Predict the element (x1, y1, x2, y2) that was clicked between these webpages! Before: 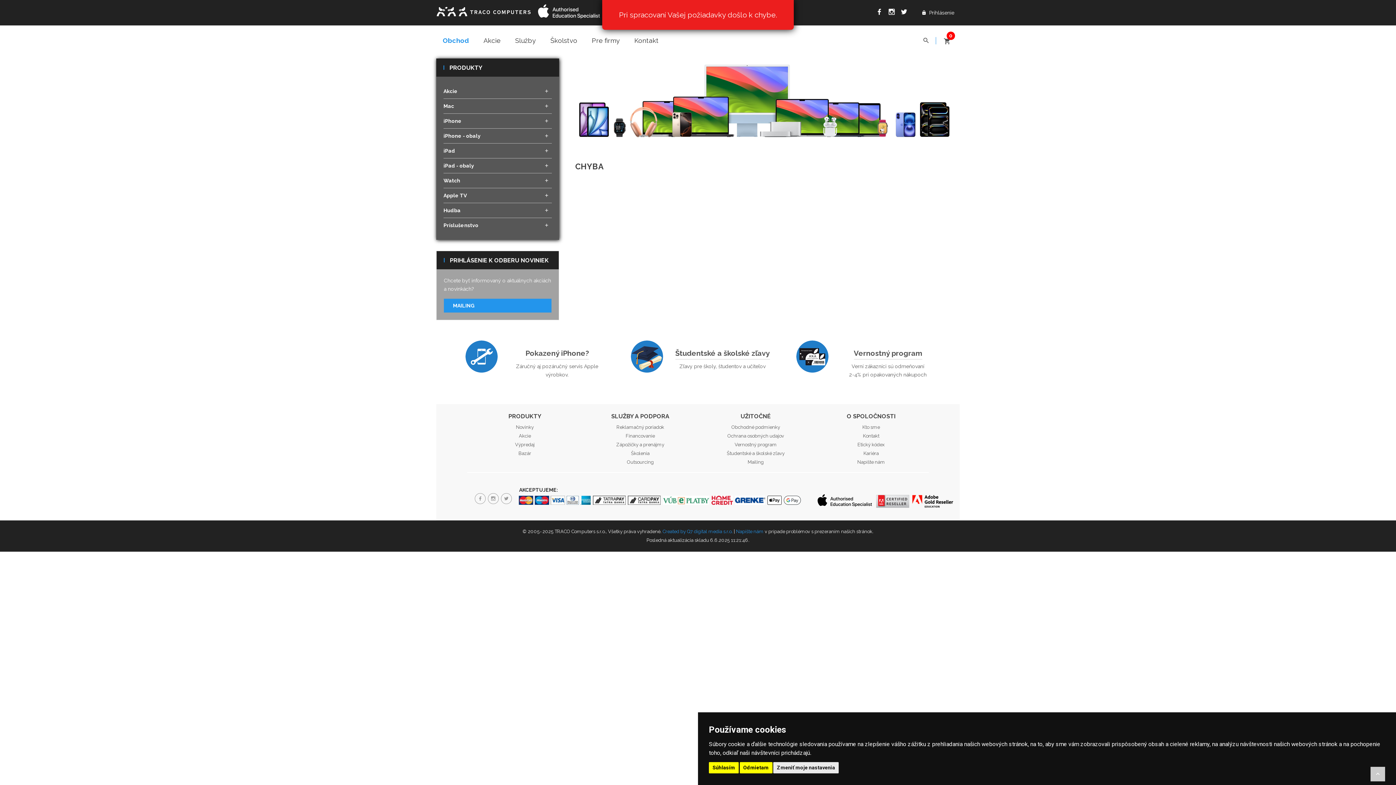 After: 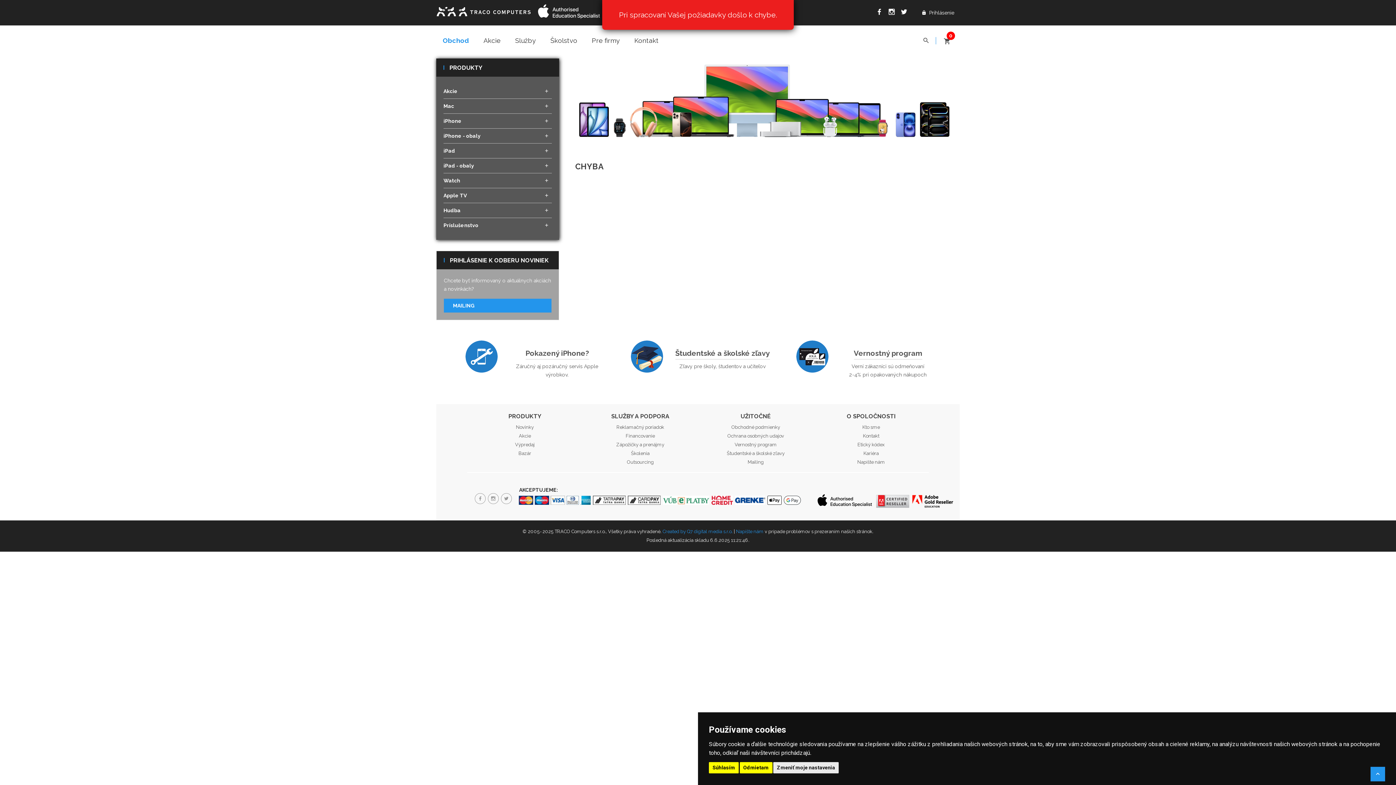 Action: bbox: (1370, 767, 1385, 781)